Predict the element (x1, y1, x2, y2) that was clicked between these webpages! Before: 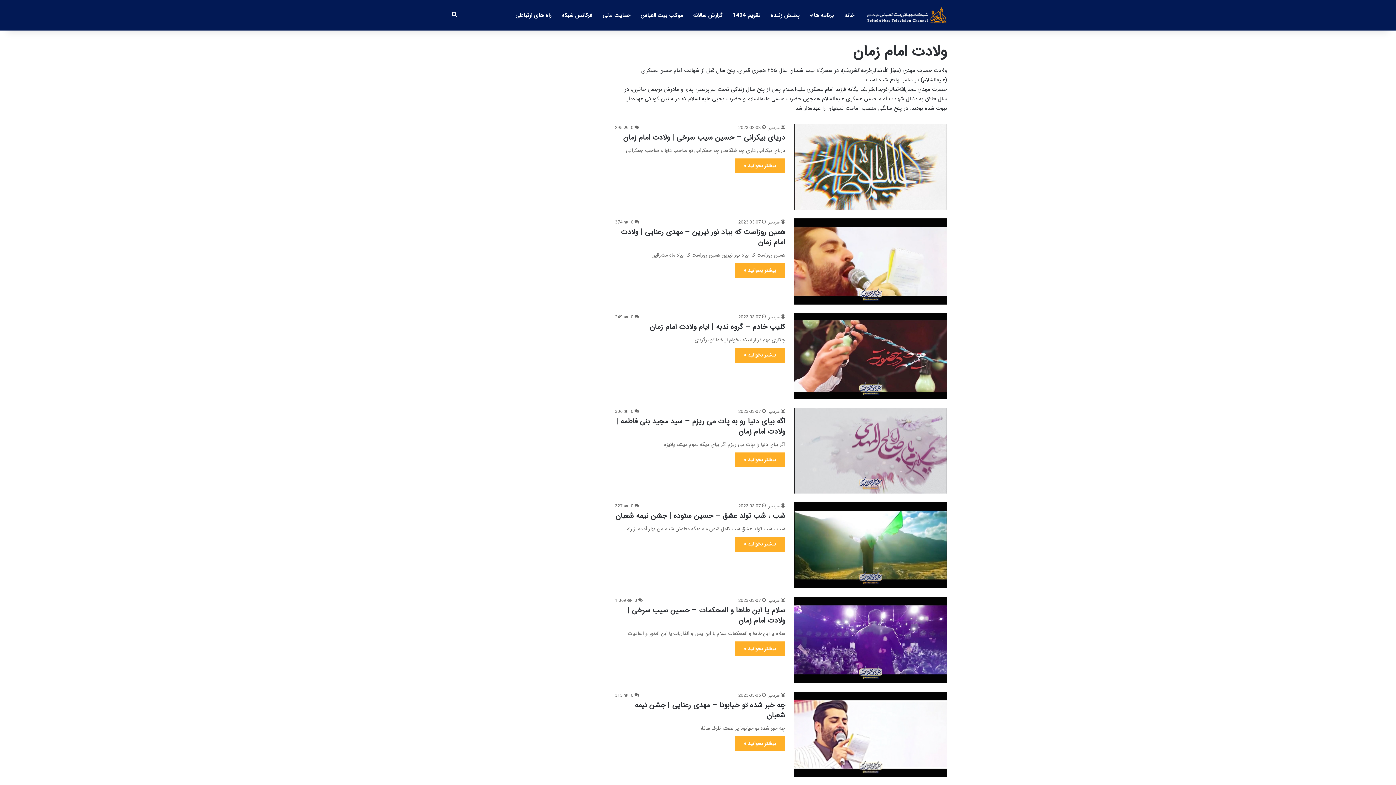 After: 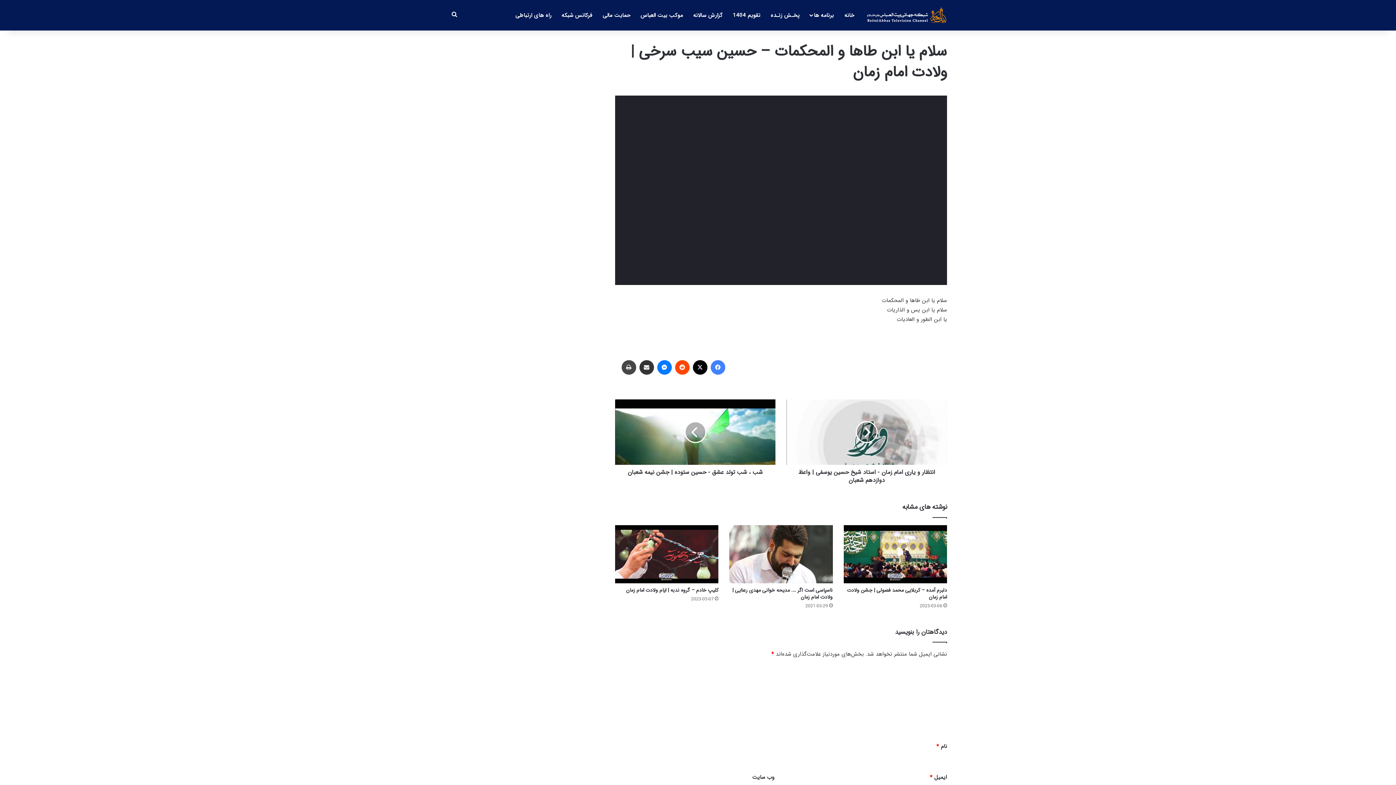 Action: label: سلام یا ابن طاها و المحکمات – حسین سیب سرخی | ولادت امام زمان bbox: (627, 605, 785, 626)